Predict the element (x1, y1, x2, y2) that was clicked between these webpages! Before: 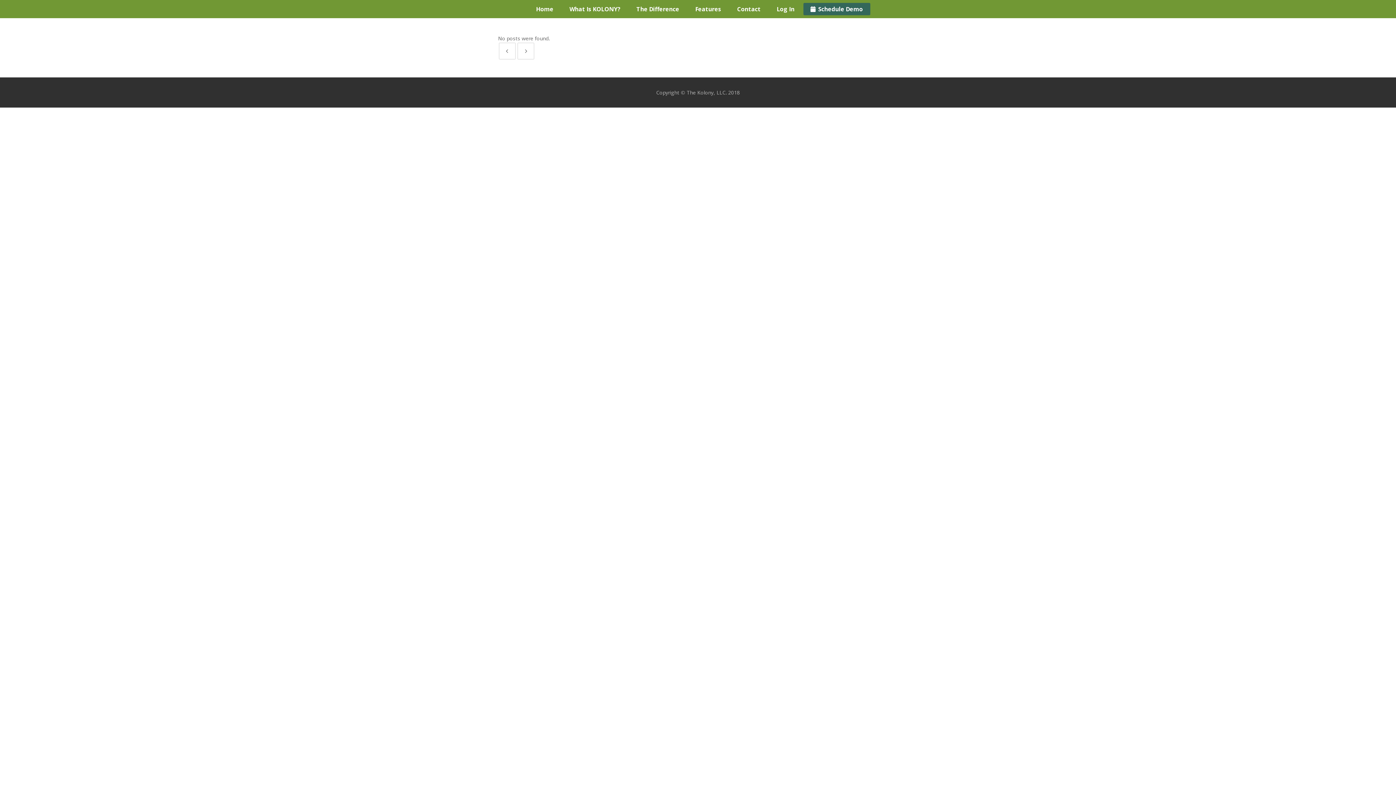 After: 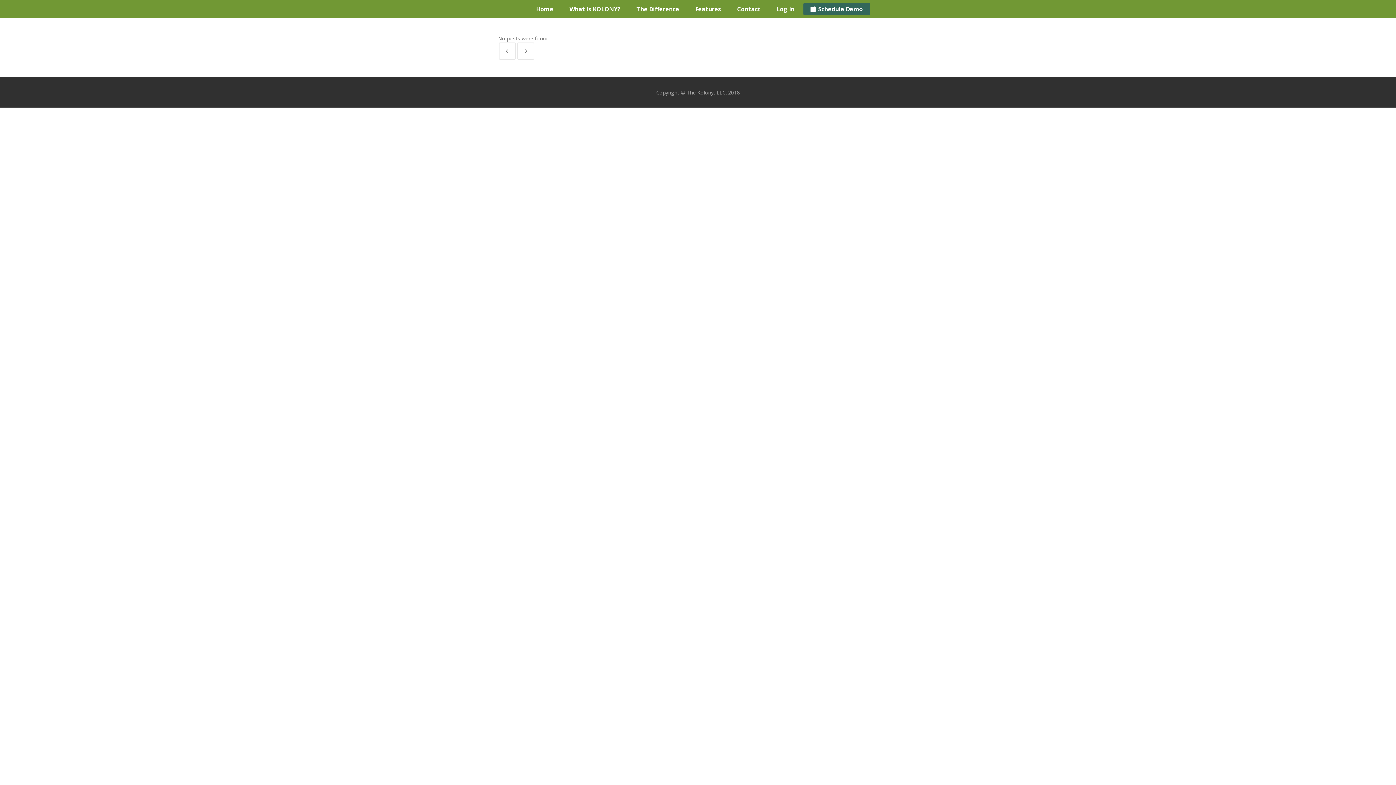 Action: bbox: (518, 43, 533, 58)